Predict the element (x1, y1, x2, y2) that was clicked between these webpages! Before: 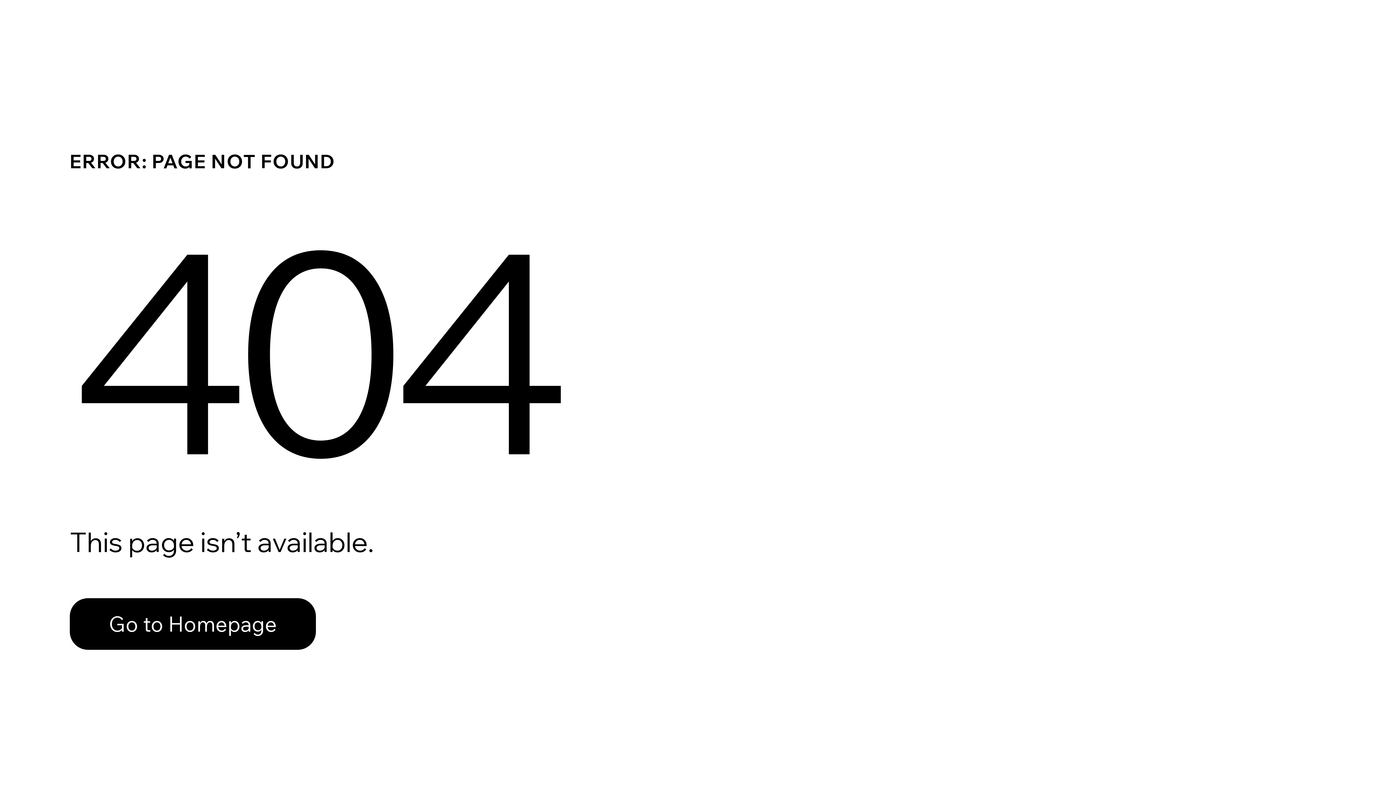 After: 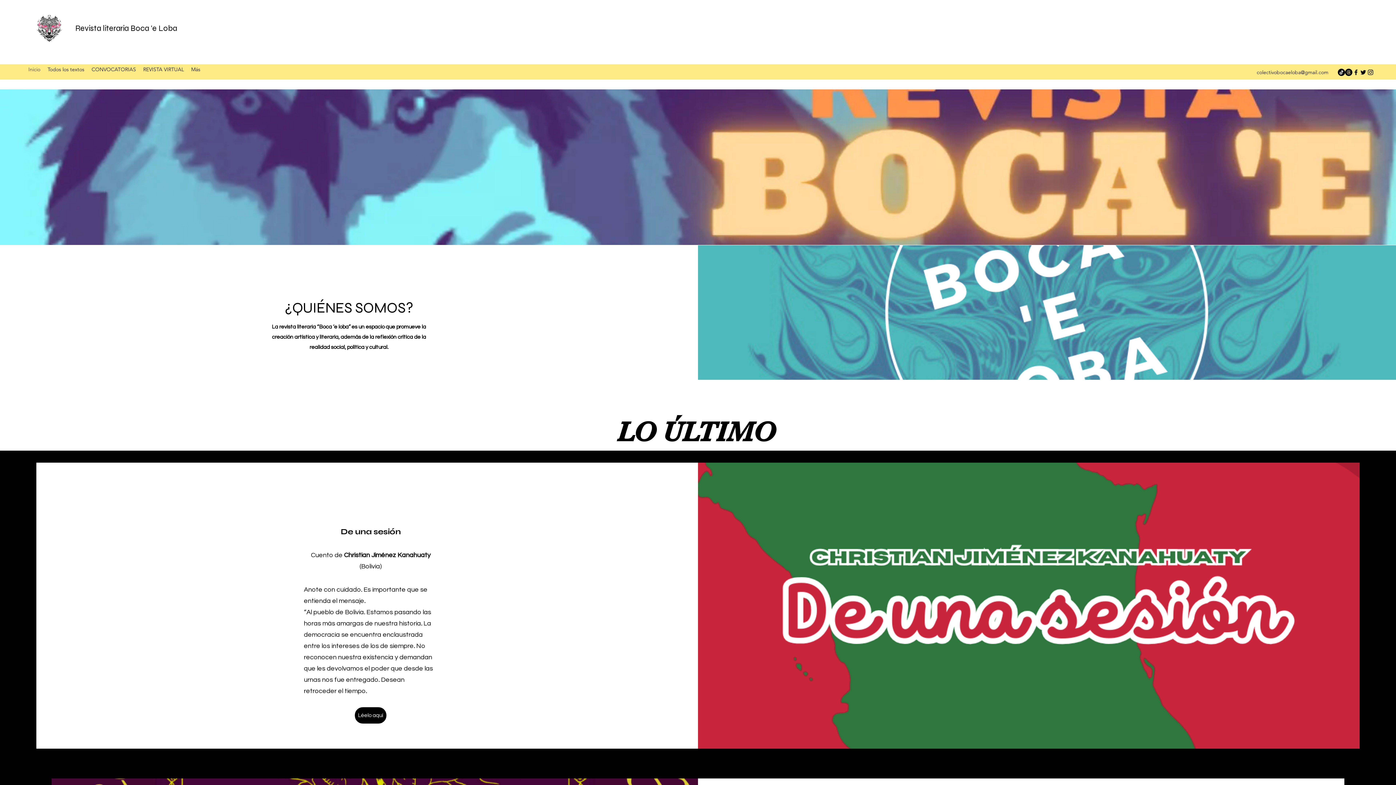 Action: label: Go to Homepage bbox: (69, 582, 768, 659)